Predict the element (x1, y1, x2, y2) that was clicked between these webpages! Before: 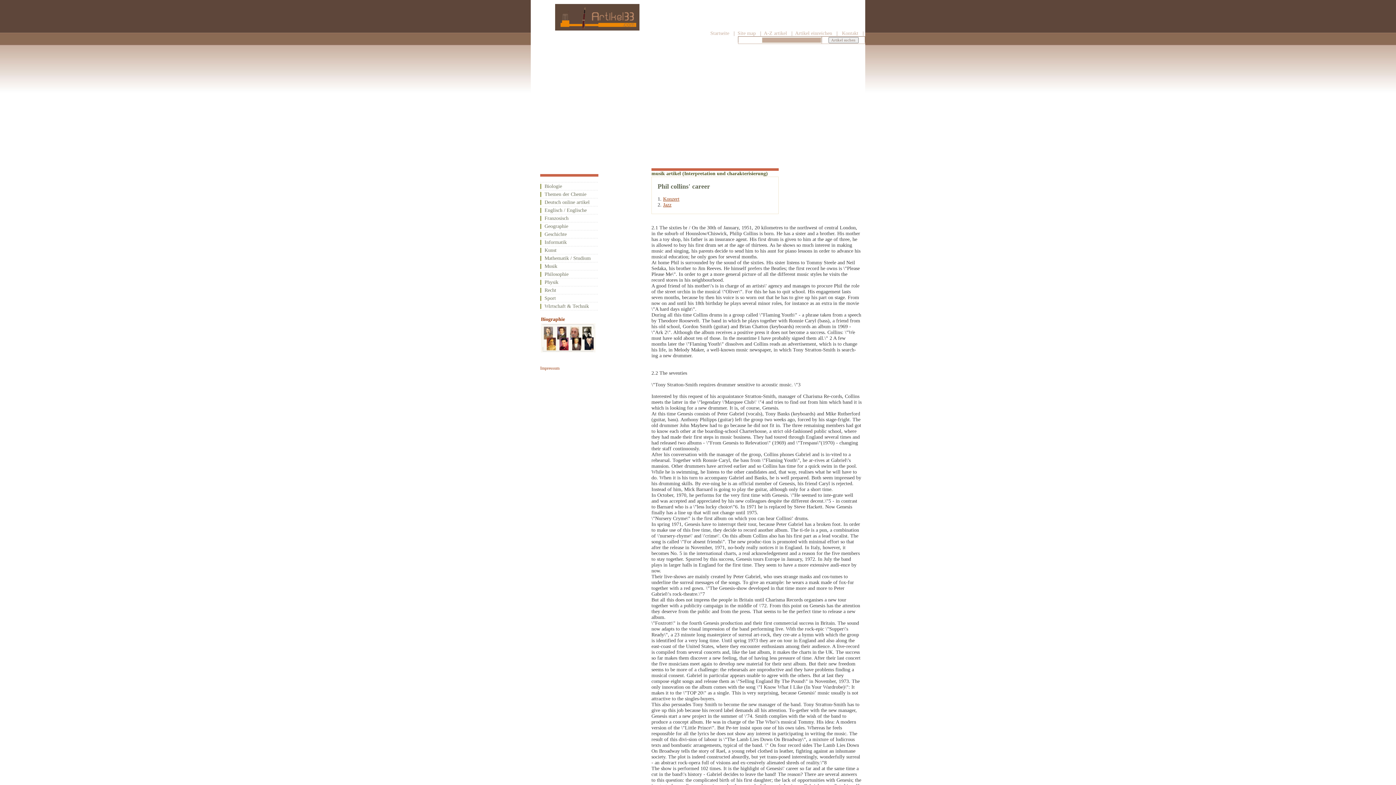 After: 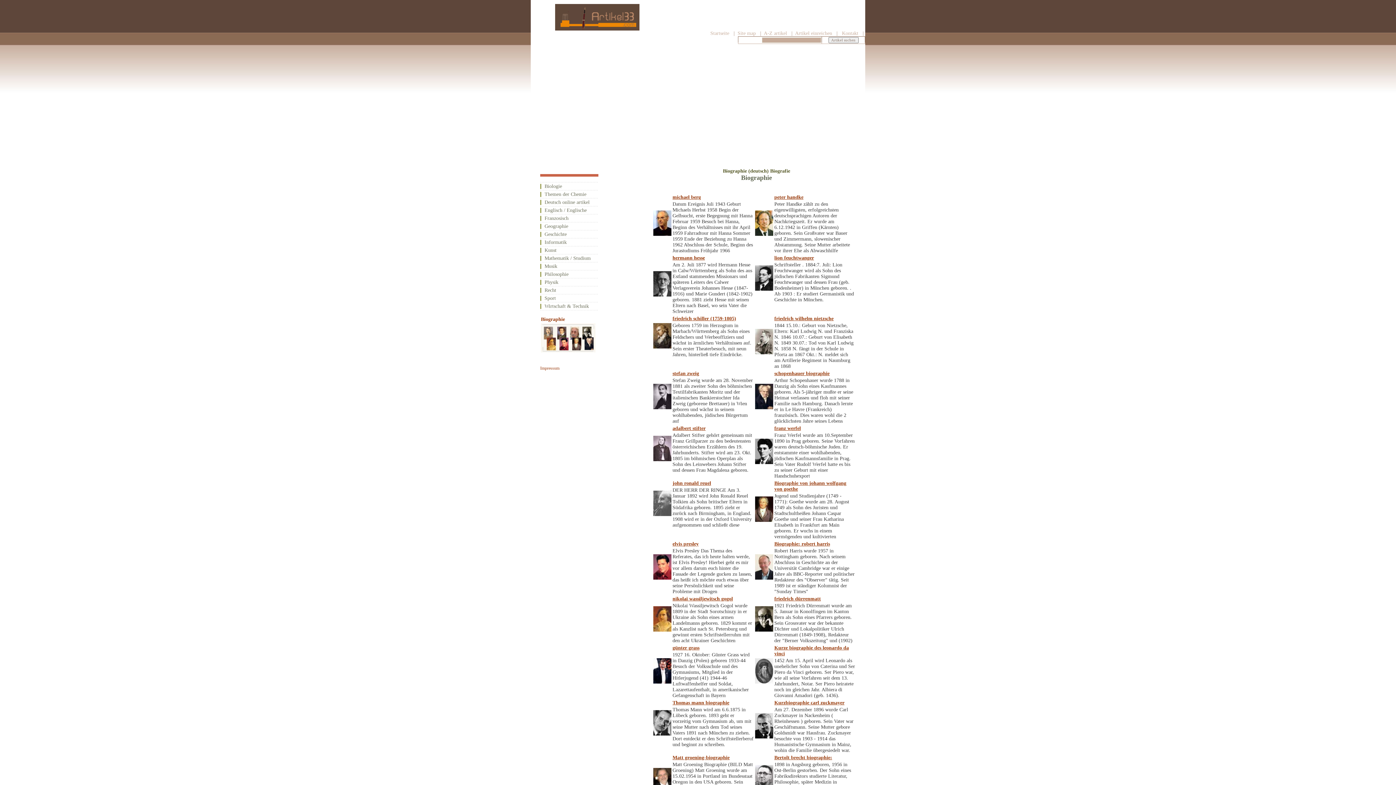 Action: bbox: (541, 316, 565, 322) label: Biographie